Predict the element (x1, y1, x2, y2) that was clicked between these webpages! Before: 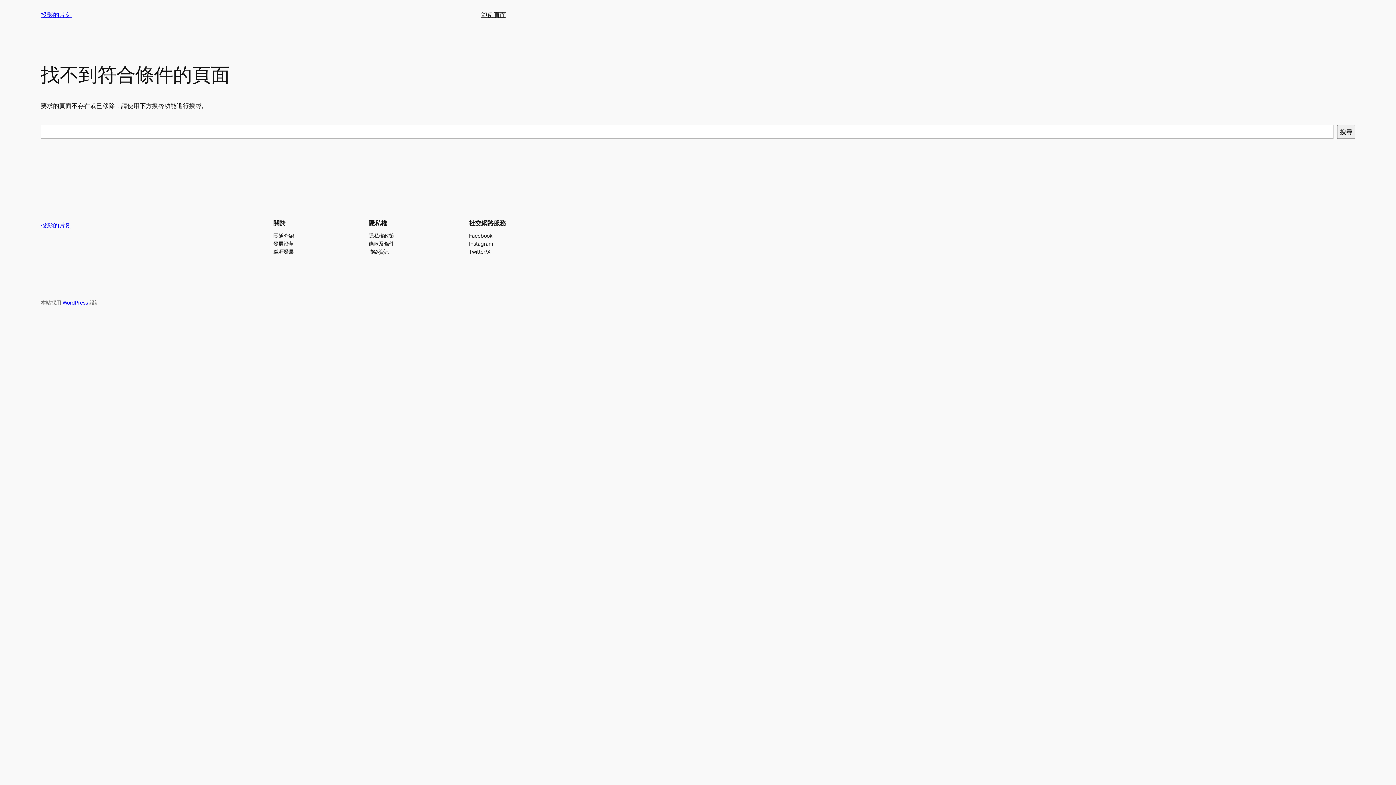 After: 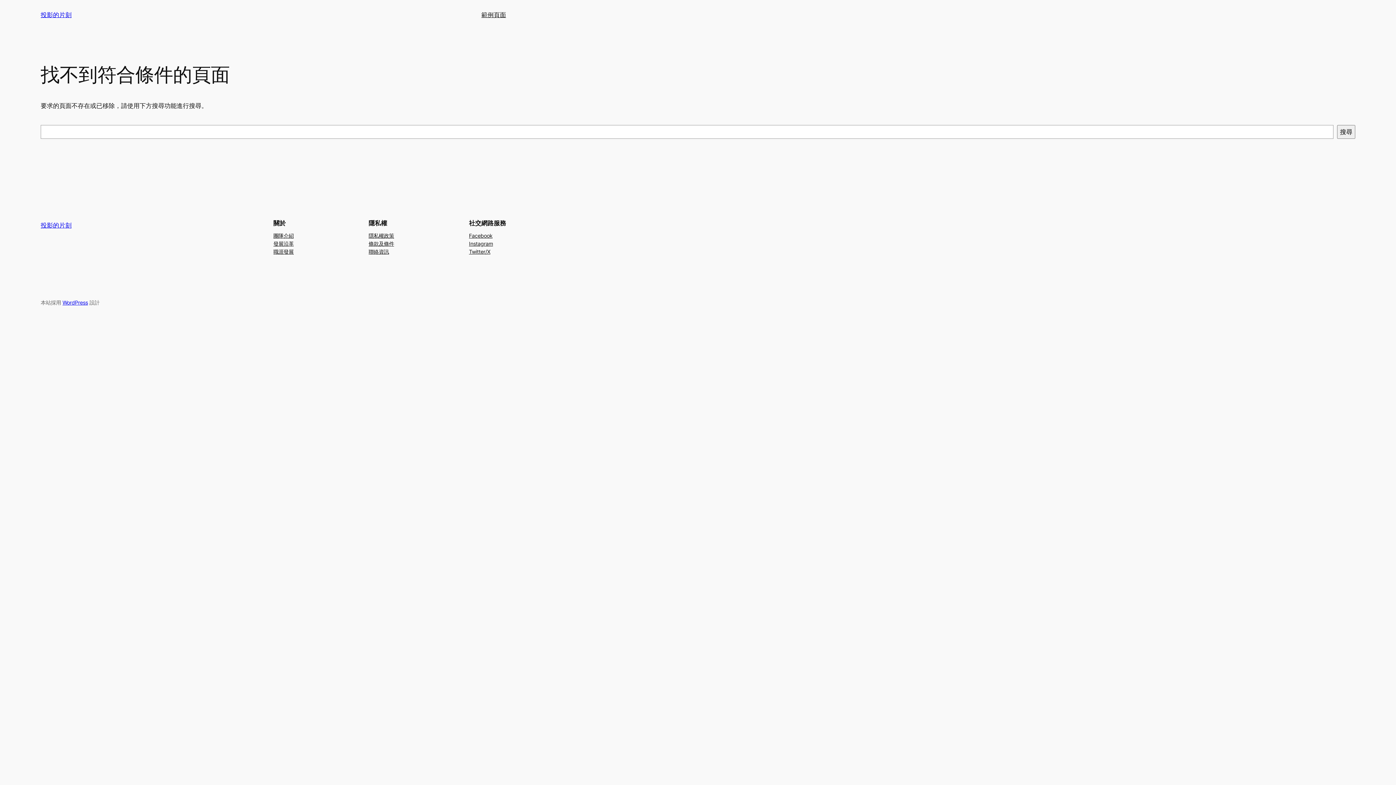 Action: bbox: (469, 247, 490, 255) label: Twitter/X